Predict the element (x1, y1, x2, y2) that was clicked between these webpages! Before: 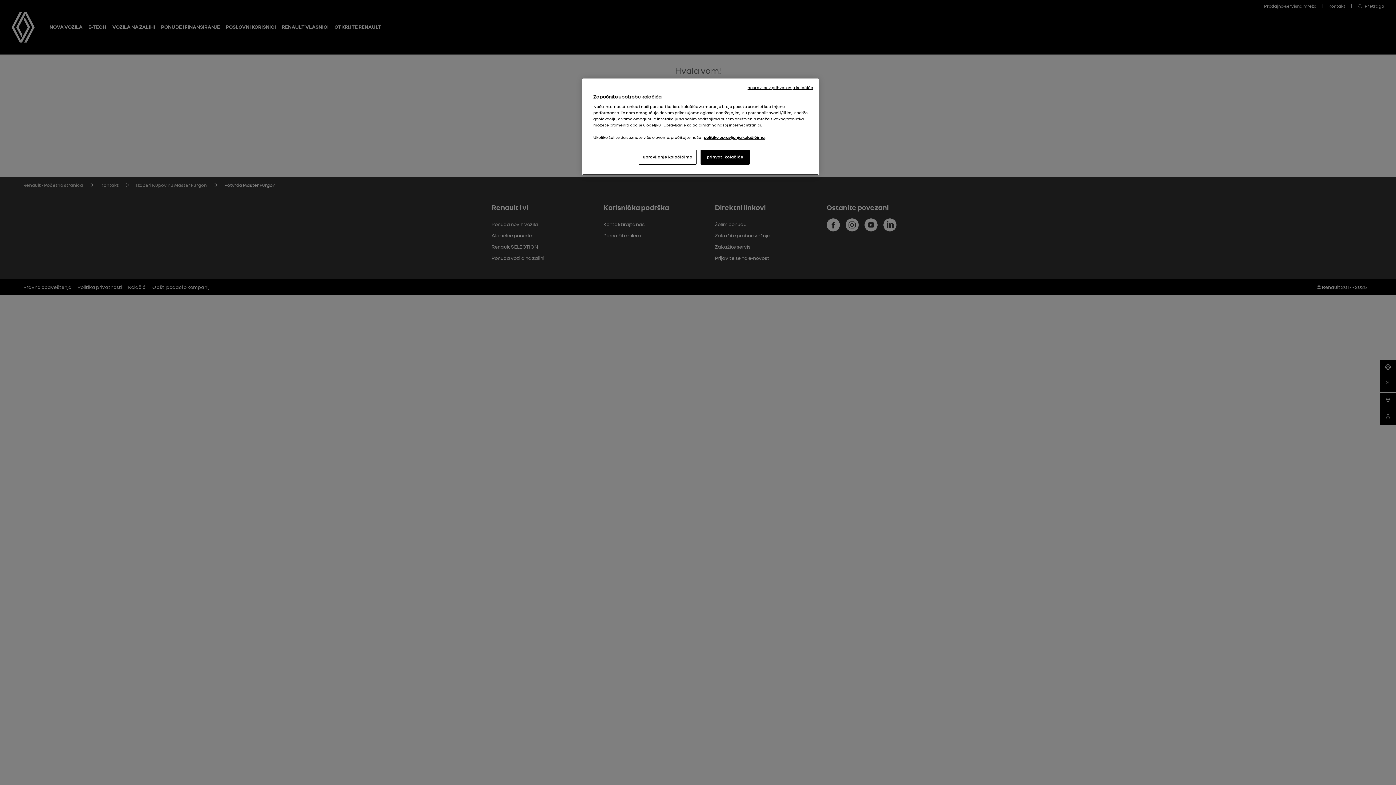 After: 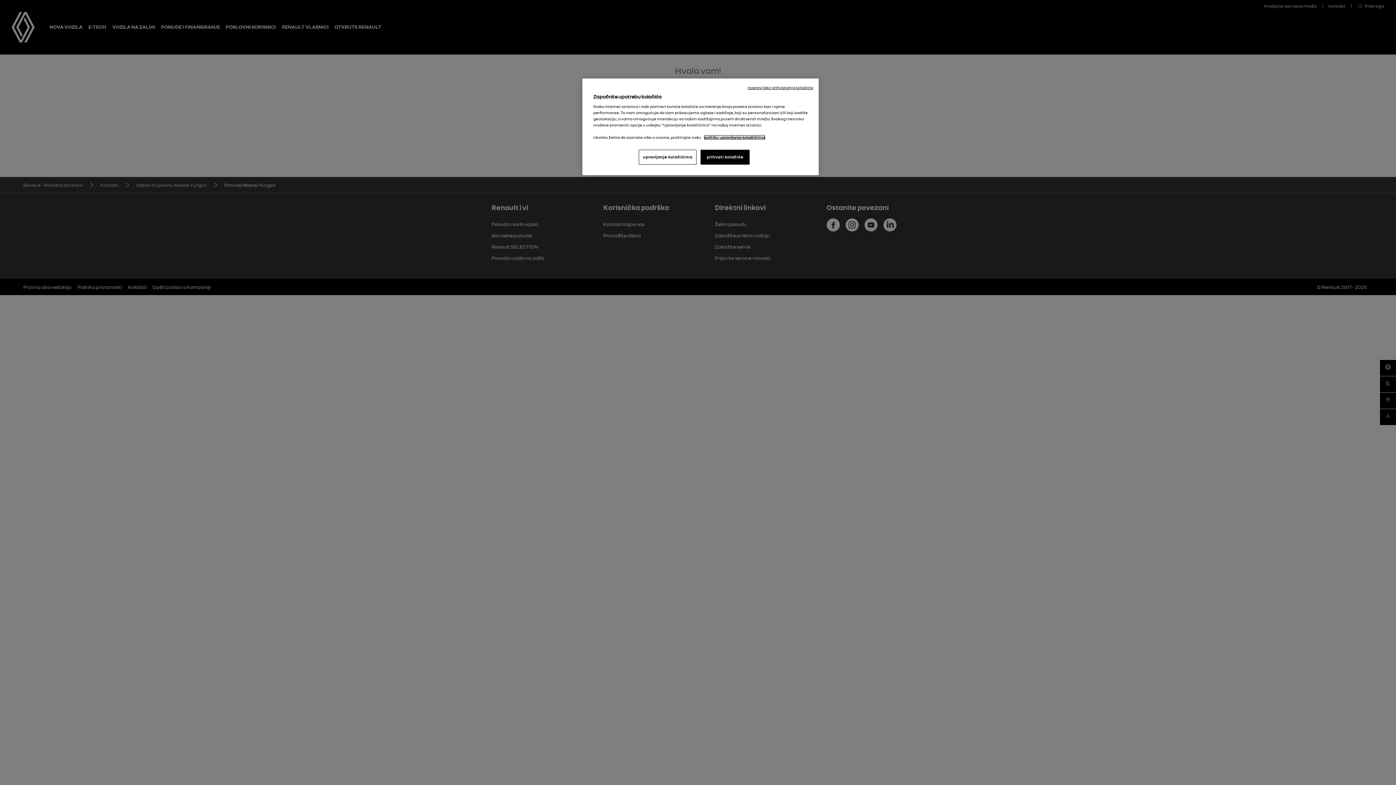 Action: bbox: (704, 134, 765, 140) label: More information about your privacy, opens in a new tab